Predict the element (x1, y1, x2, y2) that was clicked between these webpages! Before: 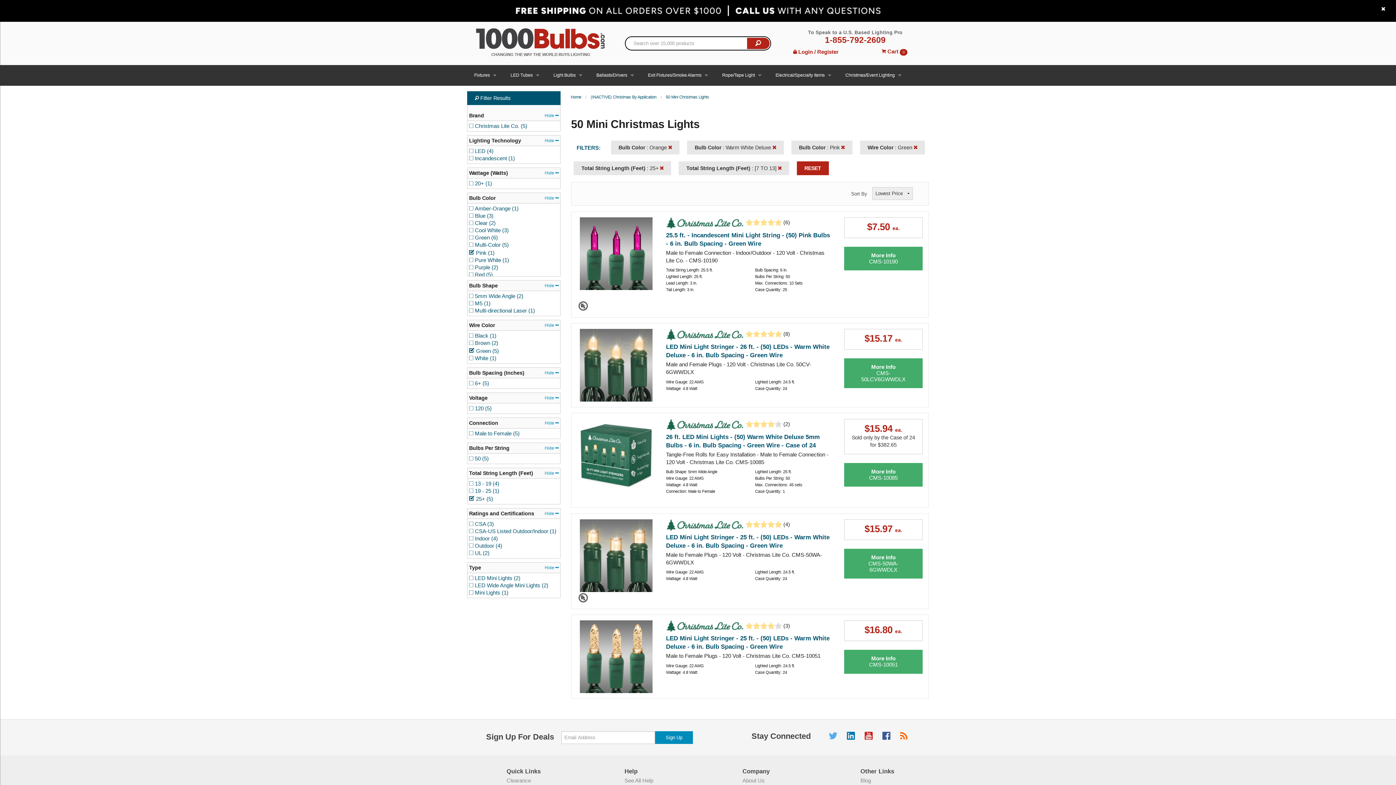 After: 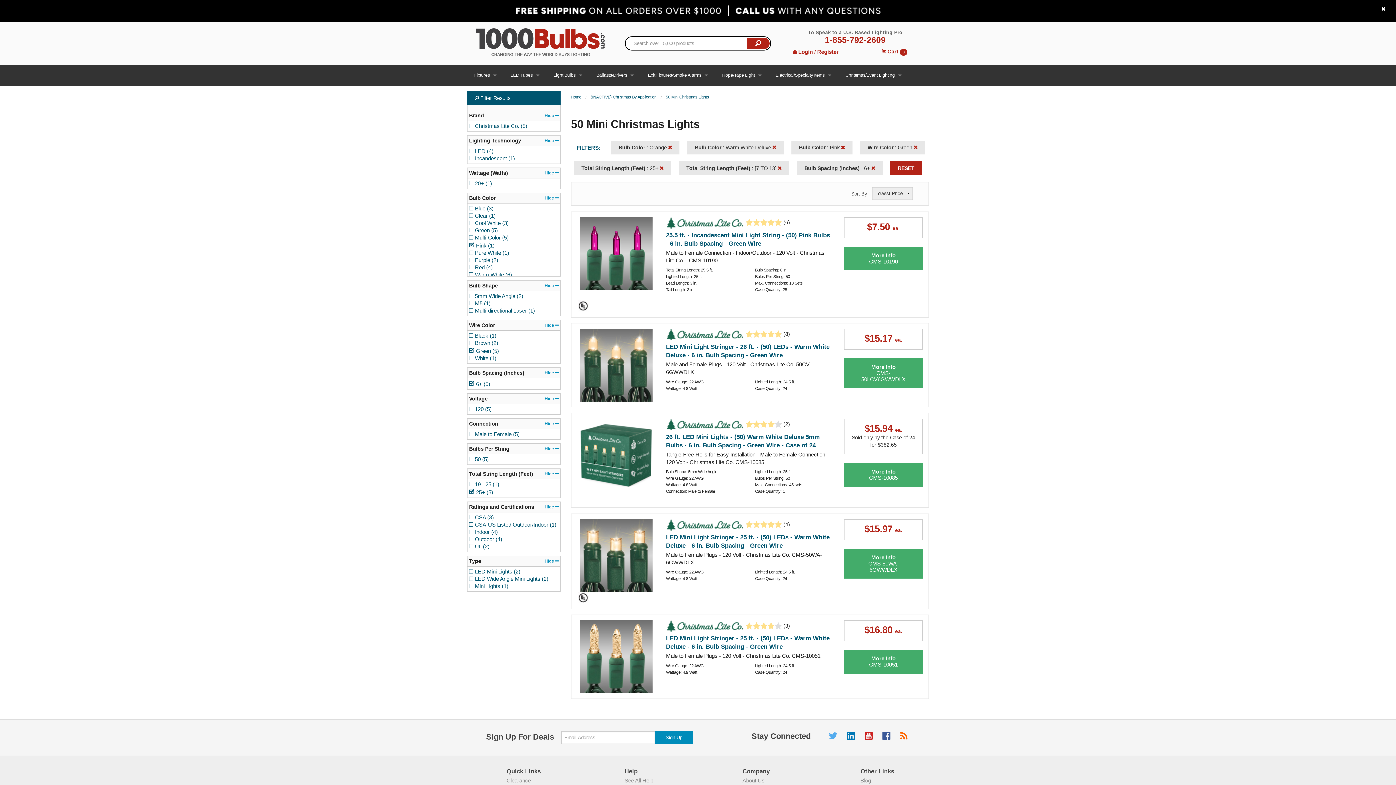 Action: label: □ 6+ (5) bbox: (469, 379, 559, 387)